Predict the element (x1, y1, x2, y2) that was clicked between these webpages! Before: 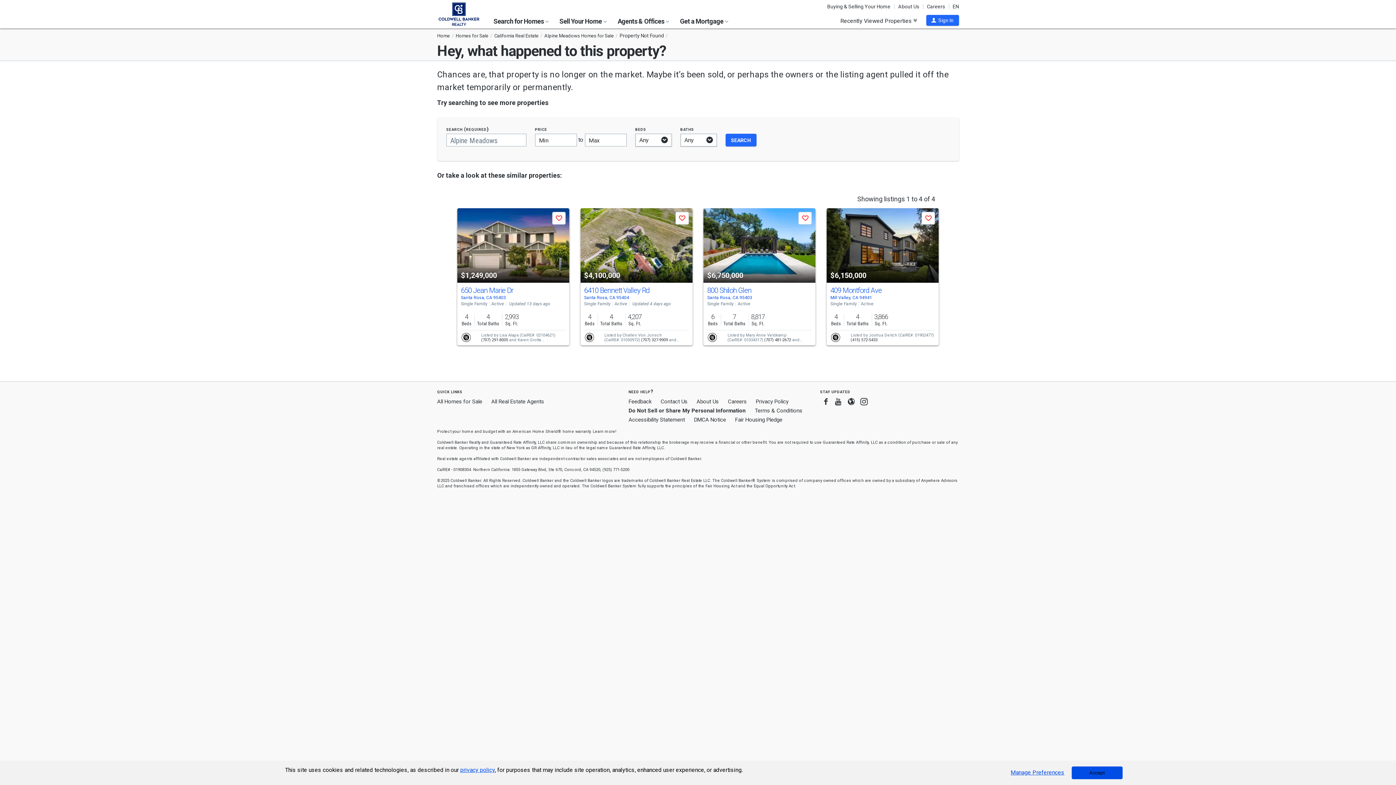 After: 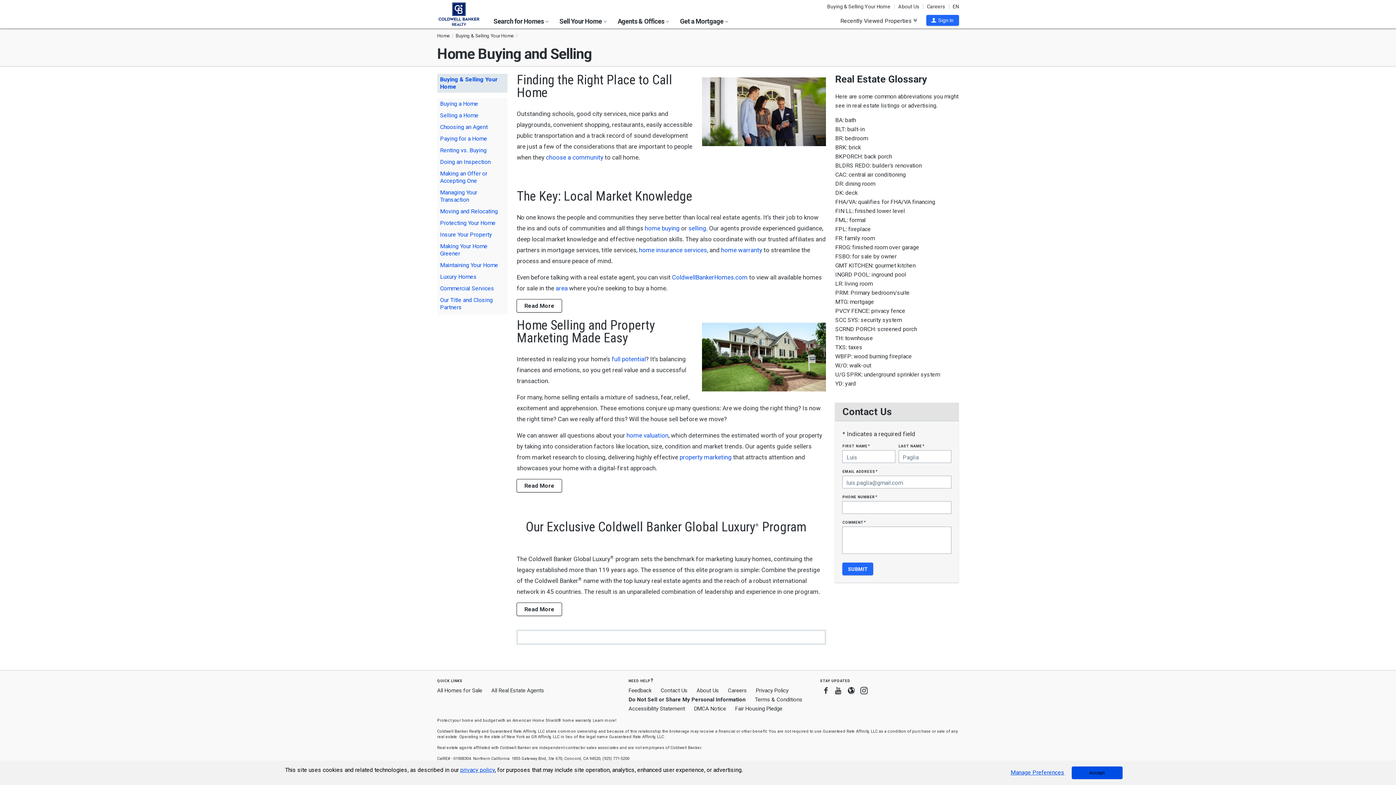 Action: label: Buying & Selling Your Home bbox: (827, 4, 894, 9)